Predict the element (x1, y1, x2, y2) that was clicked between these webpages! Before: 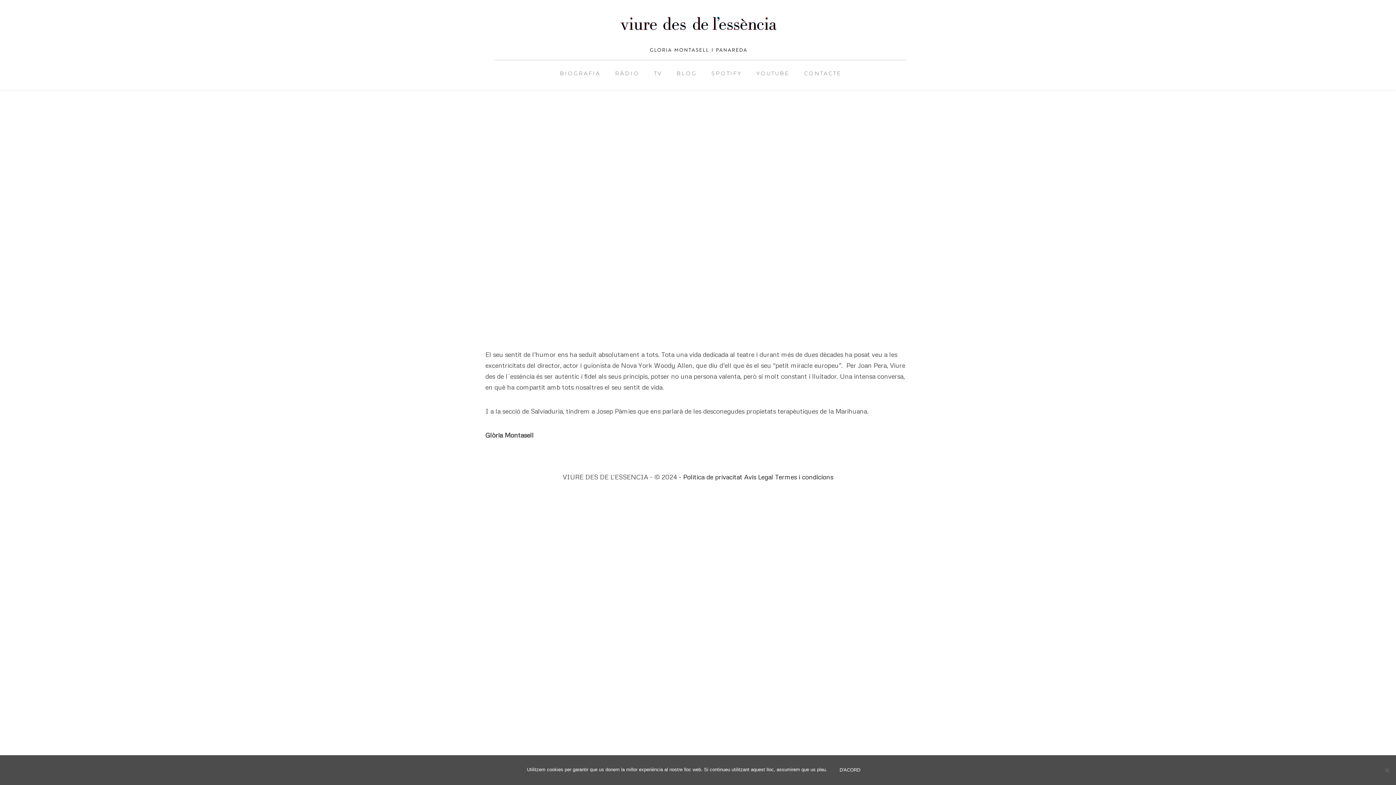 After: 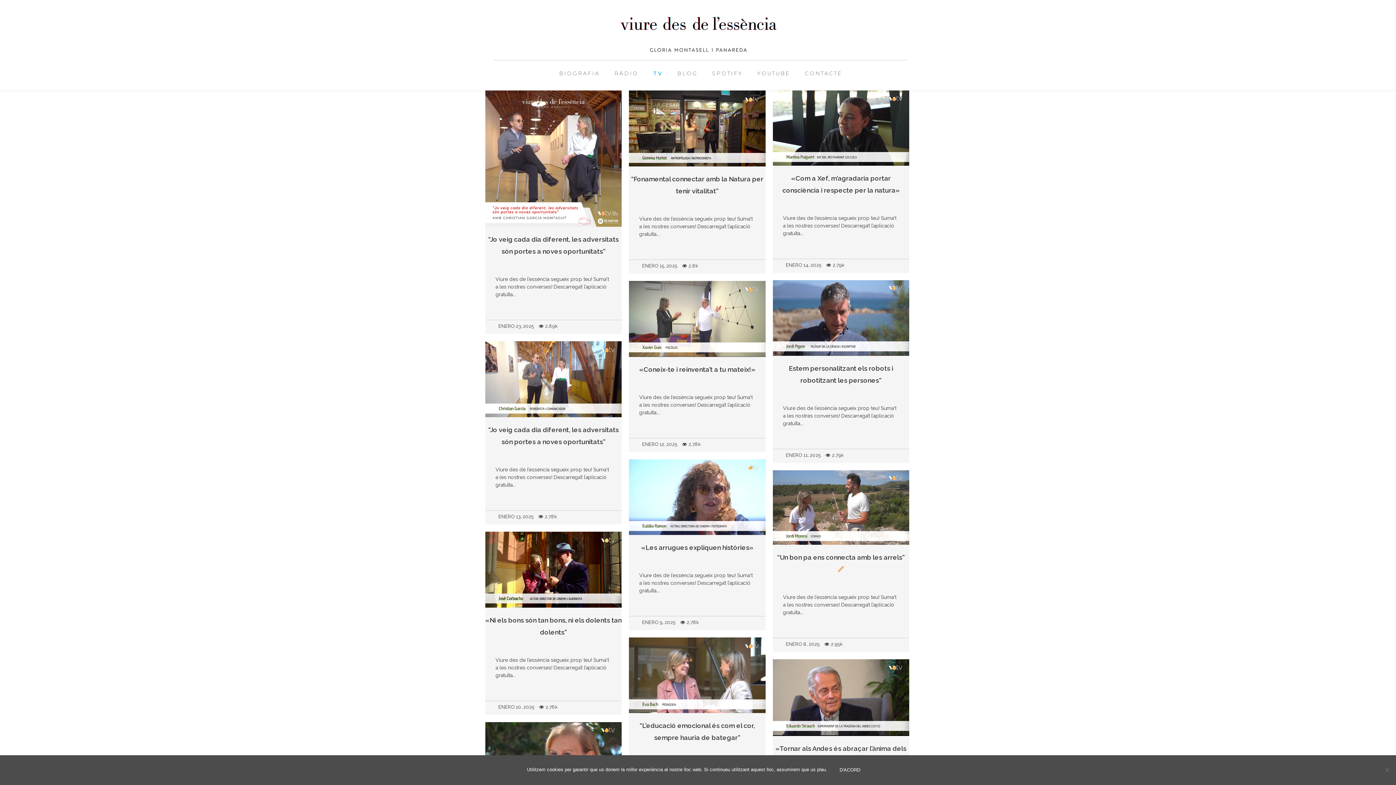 Action: label: TV bbox: (646, 60, 669, 86)